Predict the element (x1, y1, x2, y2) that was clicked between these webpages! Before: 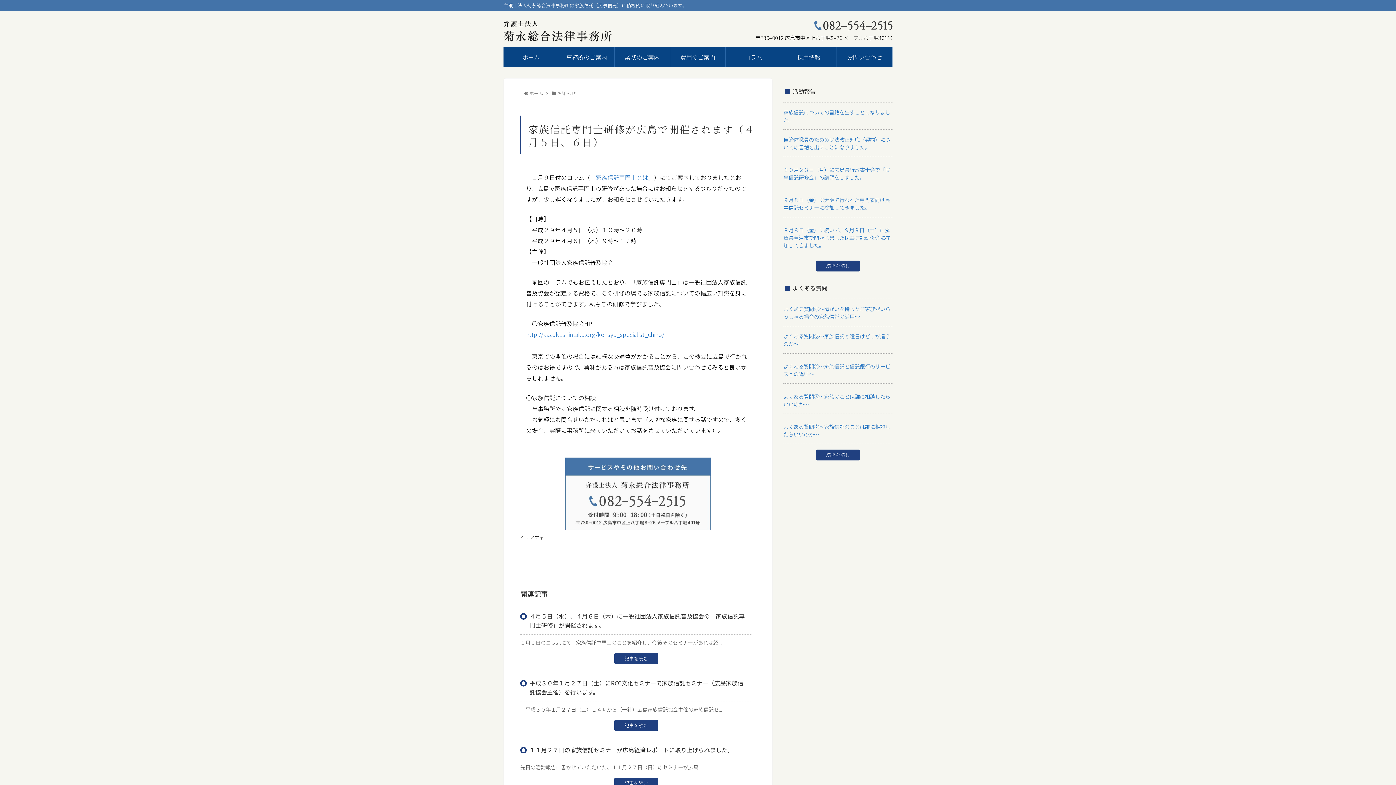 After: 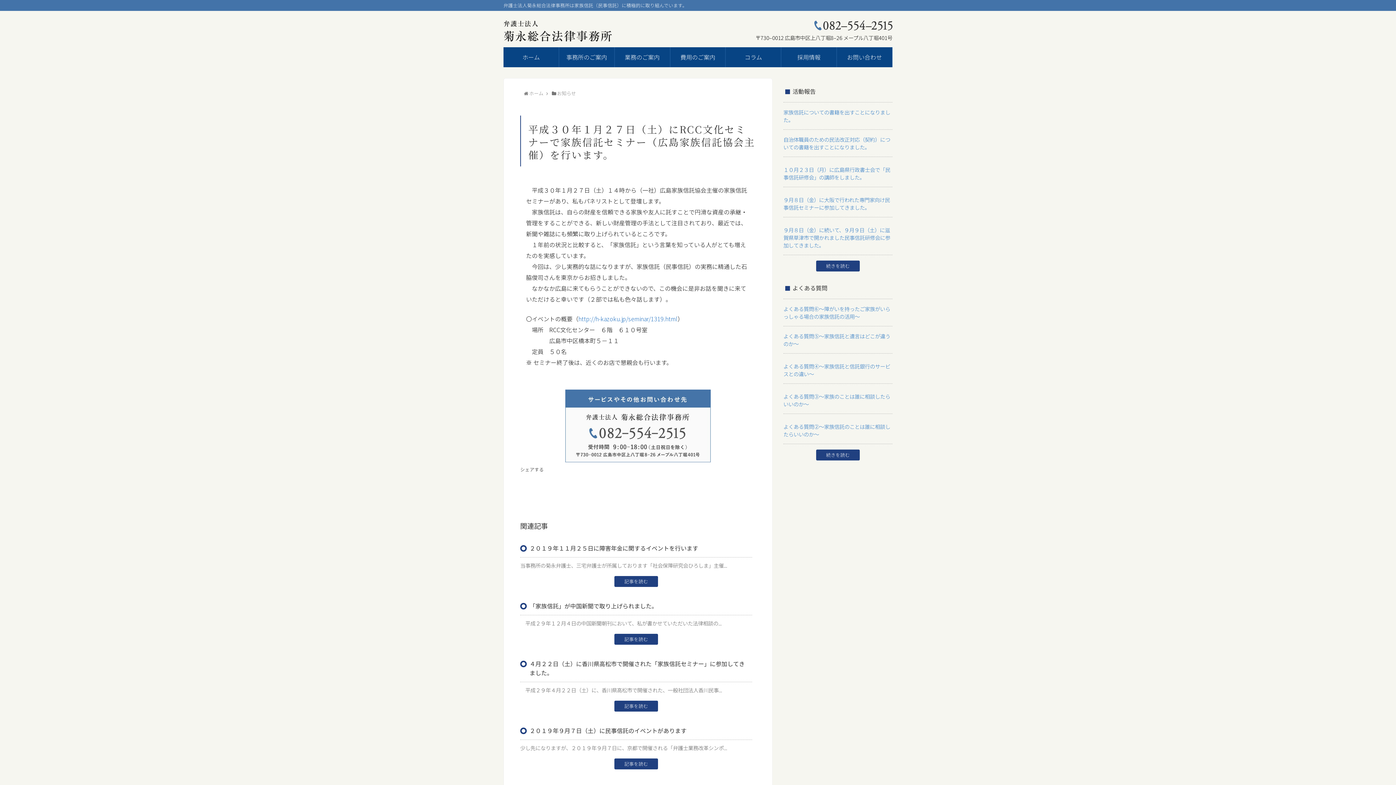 Action: bbox: (614, 720, 658, 731) label: 記事を読む